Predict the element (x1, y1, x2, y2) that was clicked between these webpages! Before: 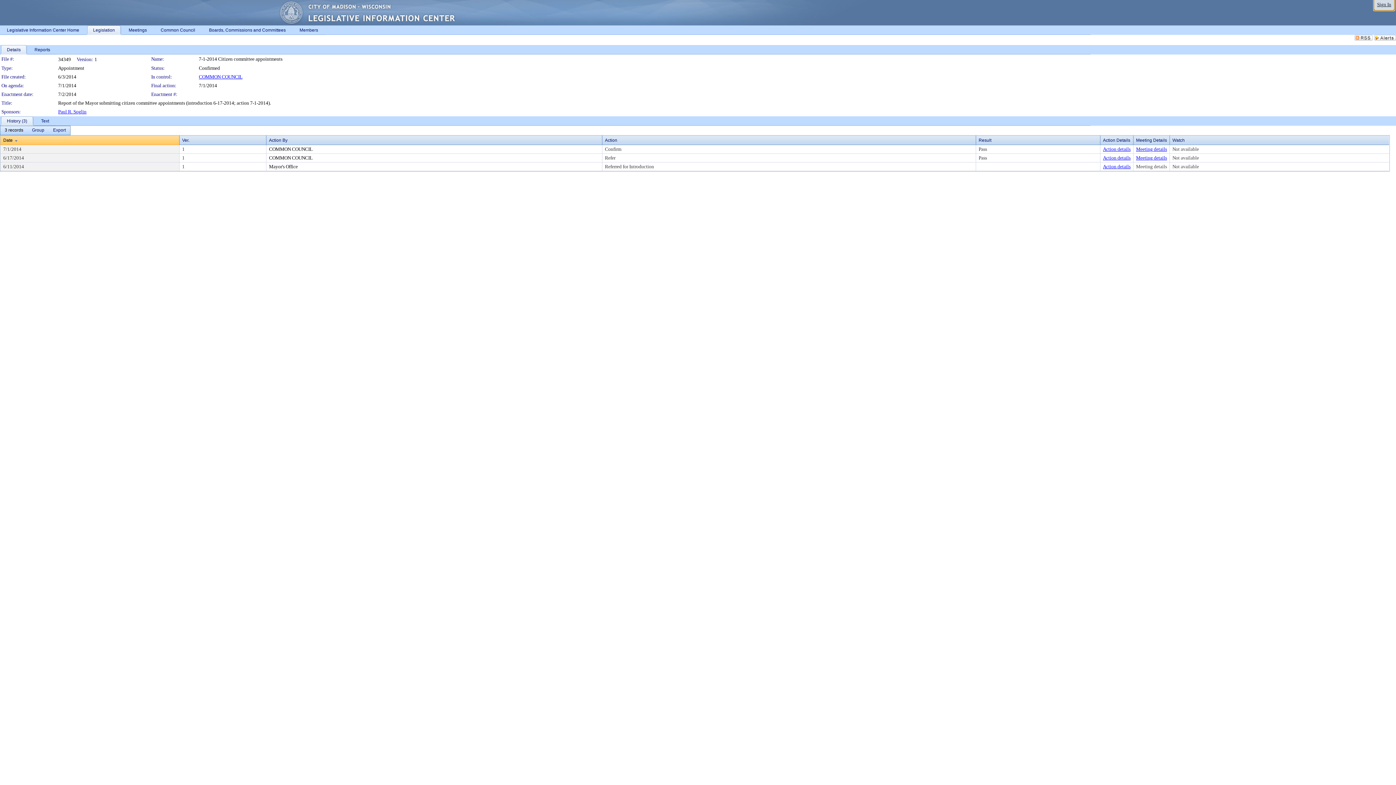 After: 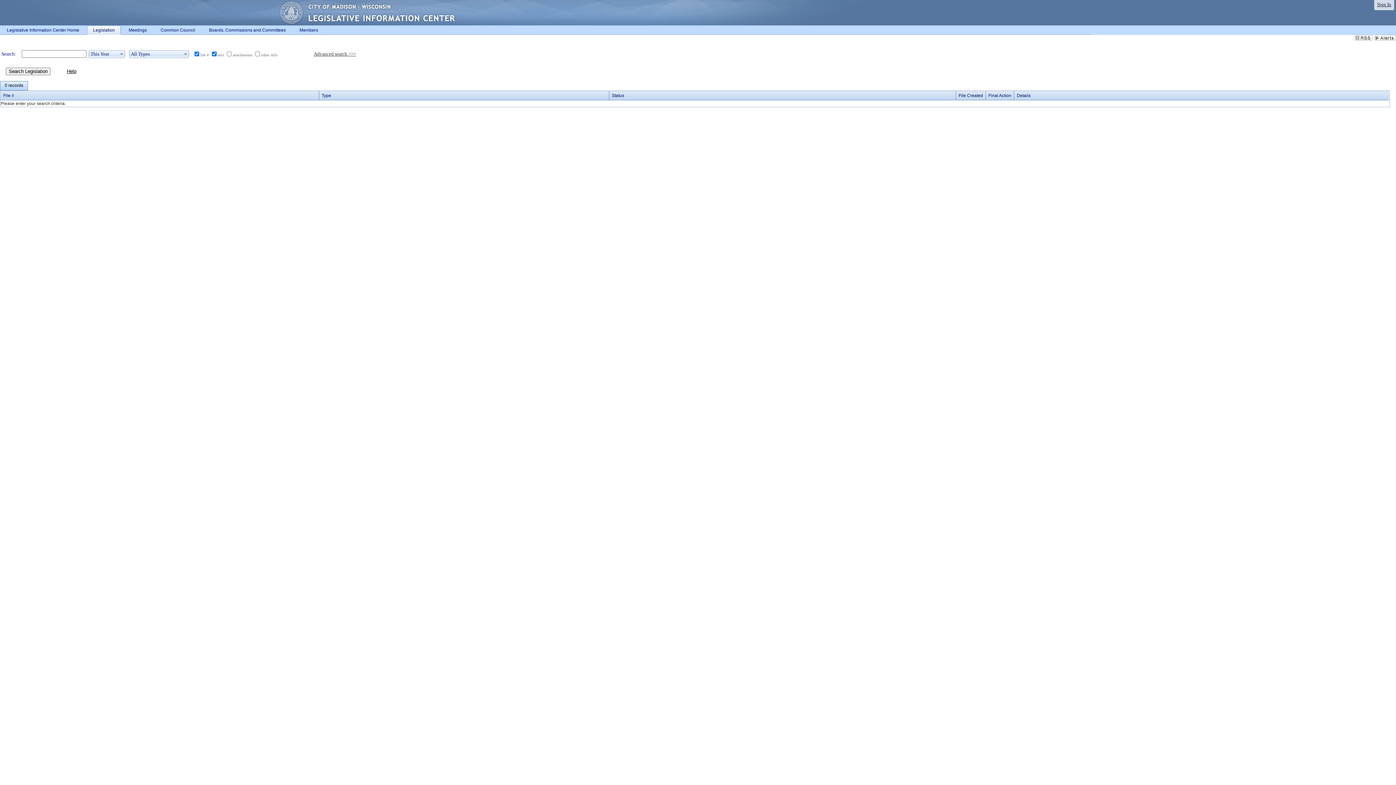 Action: label: Legislation bbox: (86, 25, 121, 34)